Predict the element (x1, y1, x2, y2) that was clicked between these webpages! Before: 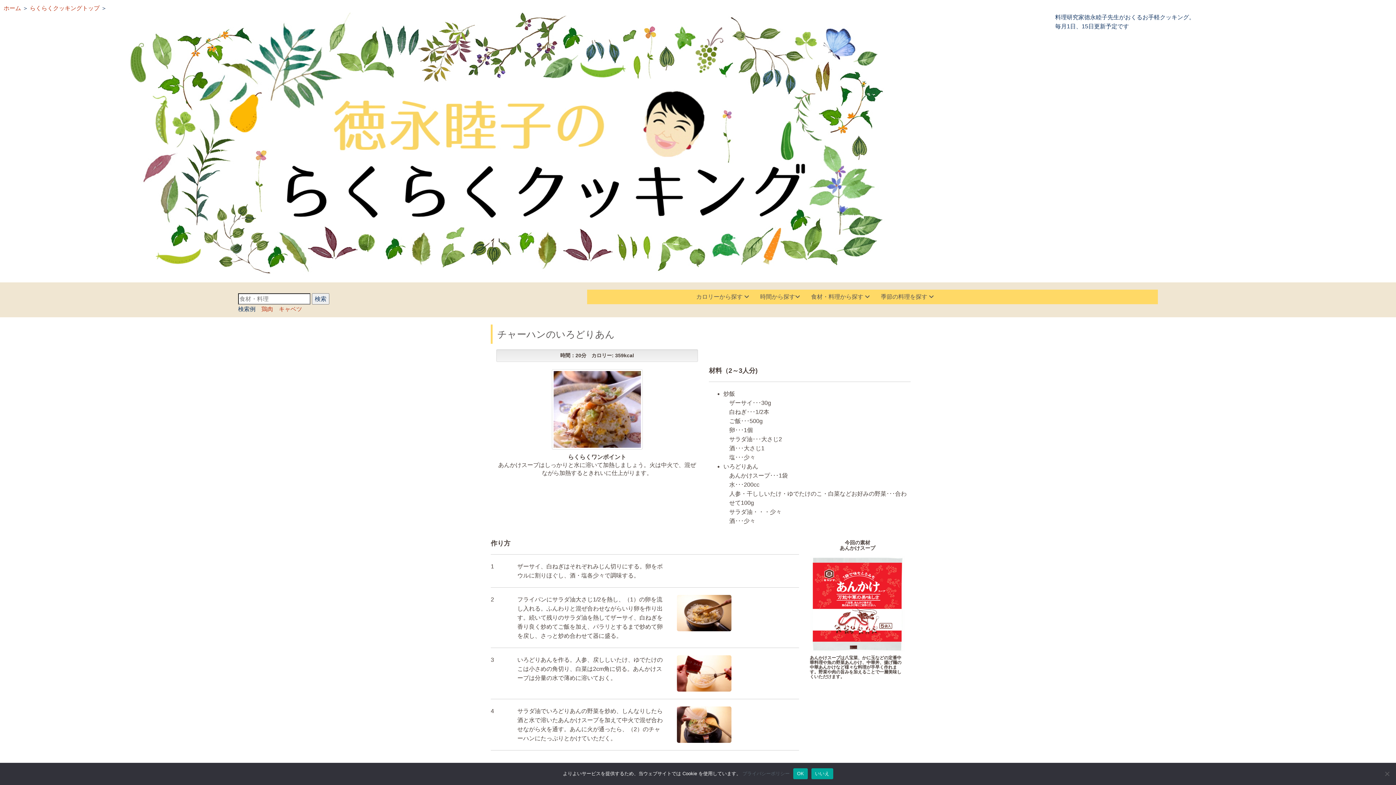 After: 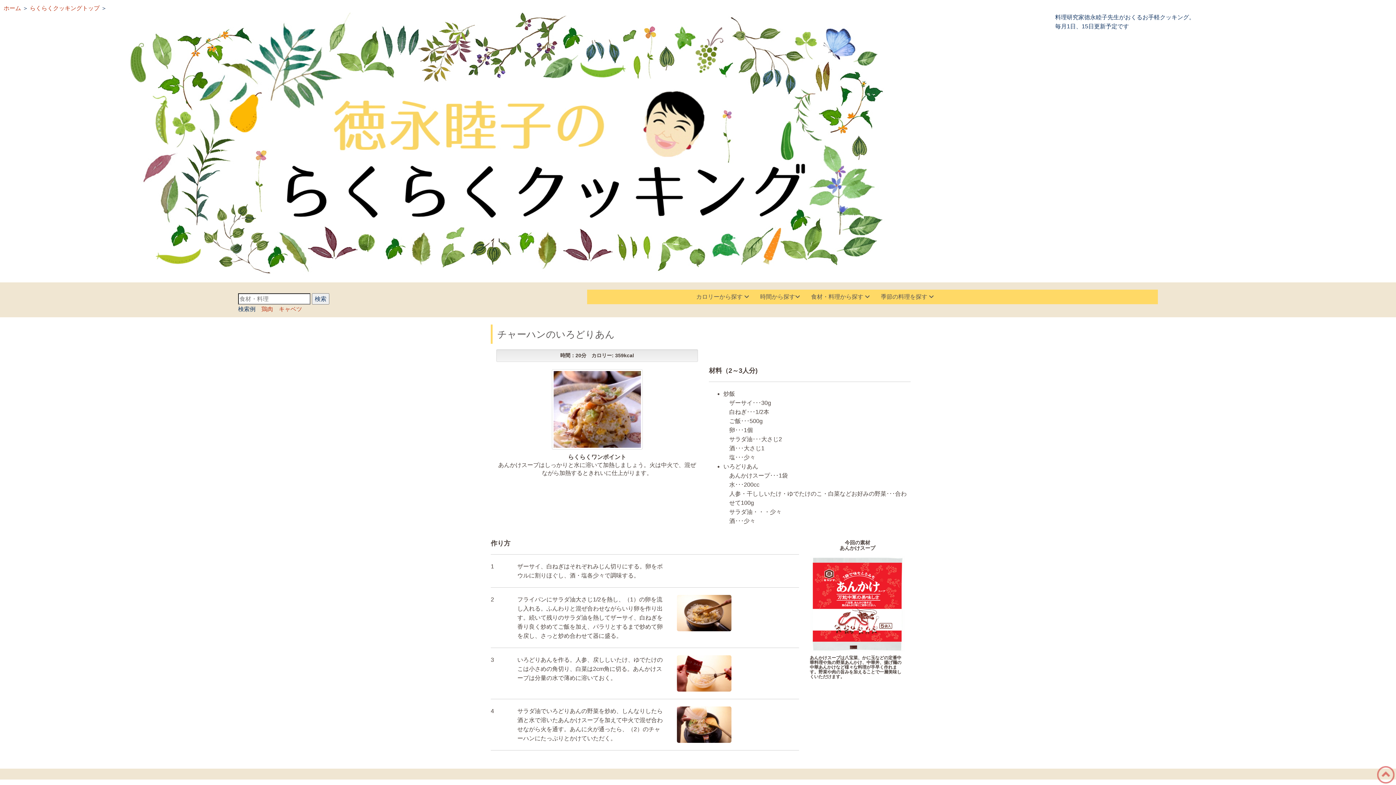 Action: bbox: (811, 768, 833, 779) label: いいえ